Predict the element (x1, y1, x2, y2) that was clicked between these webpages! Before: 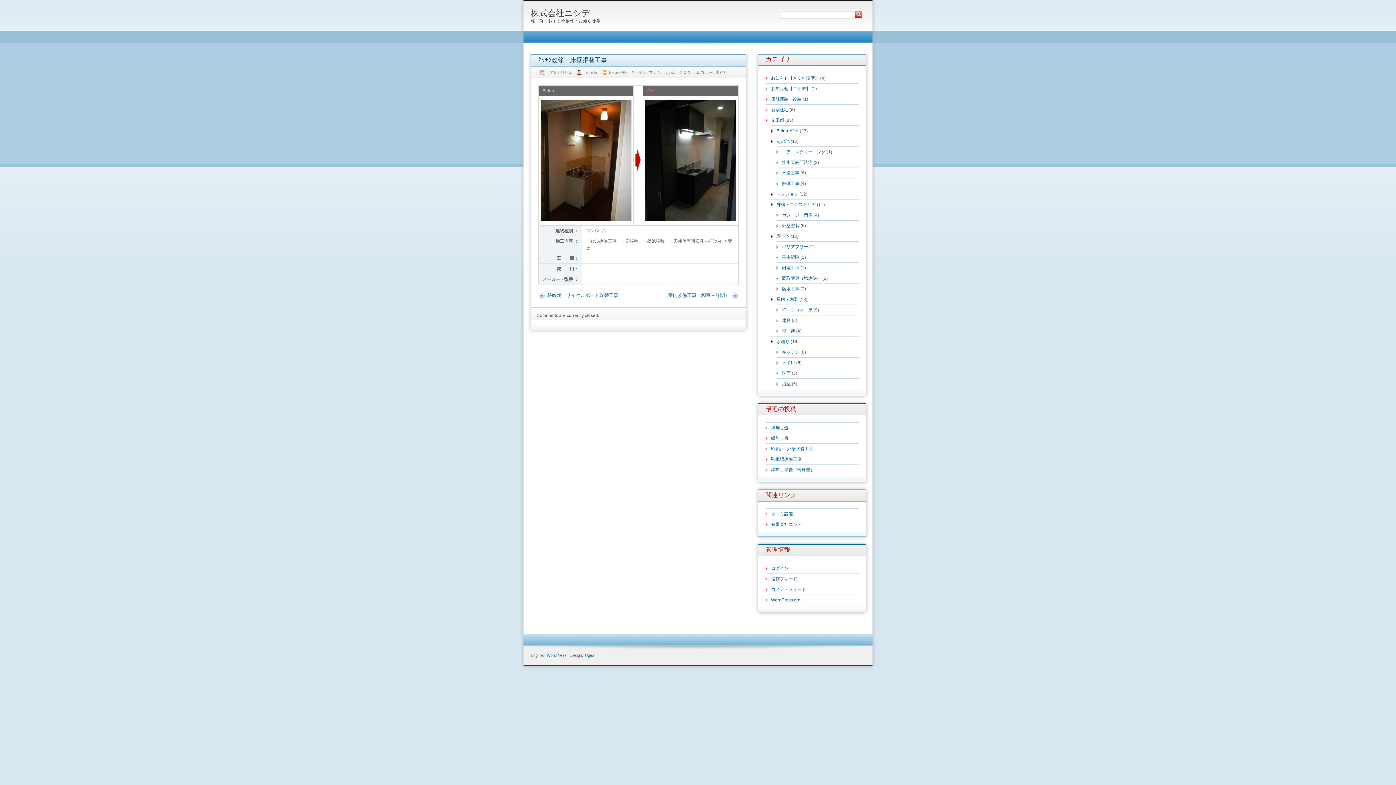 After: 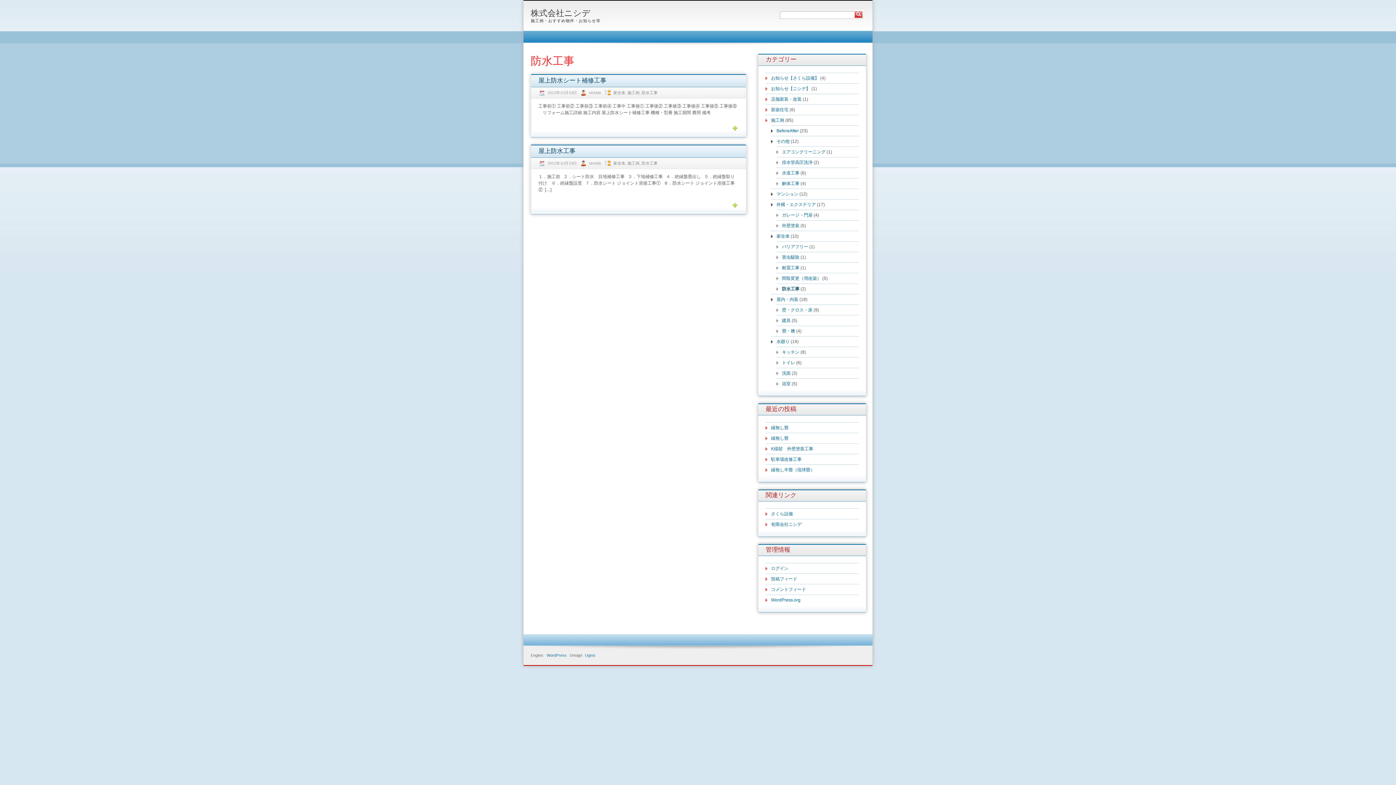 Action: label: 防水工事 bbox: (782, 286, 799, 291)